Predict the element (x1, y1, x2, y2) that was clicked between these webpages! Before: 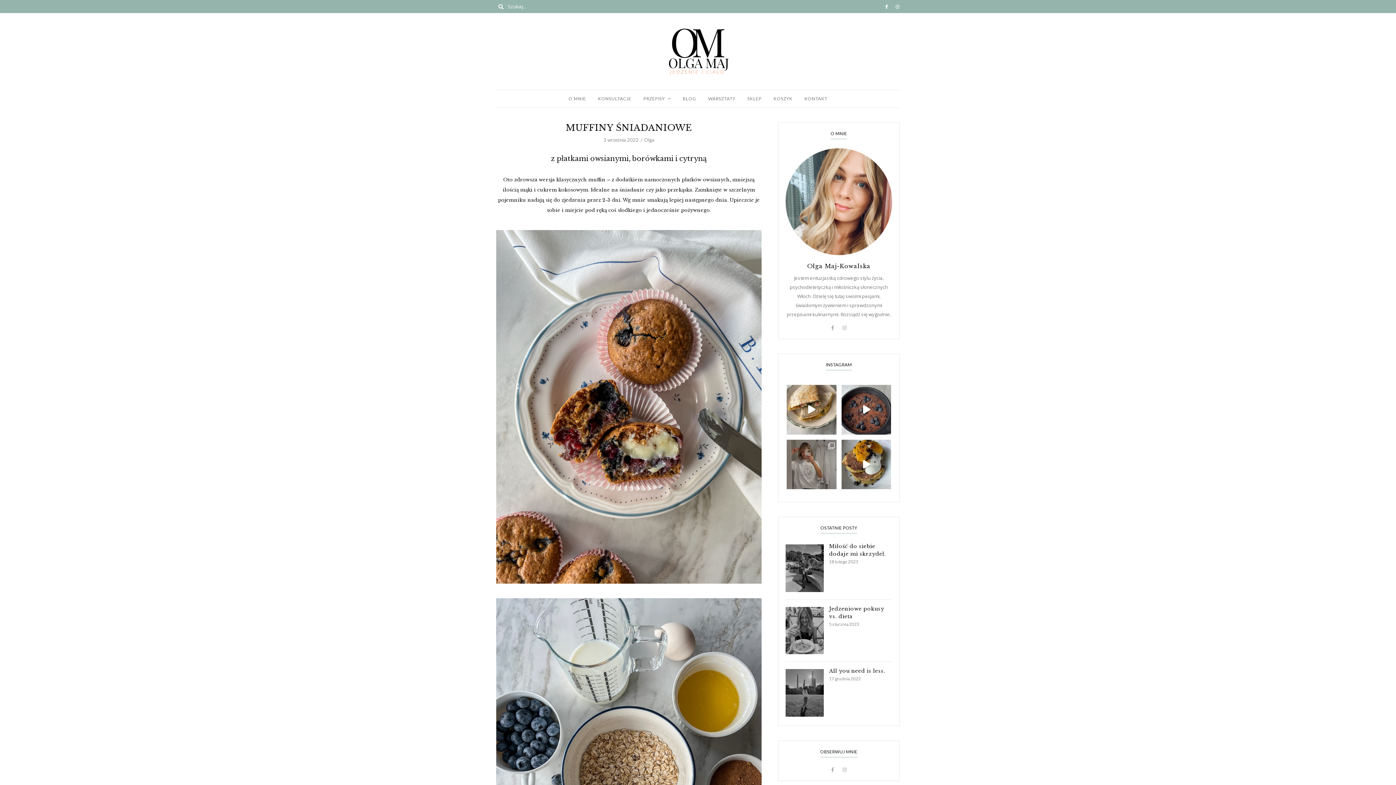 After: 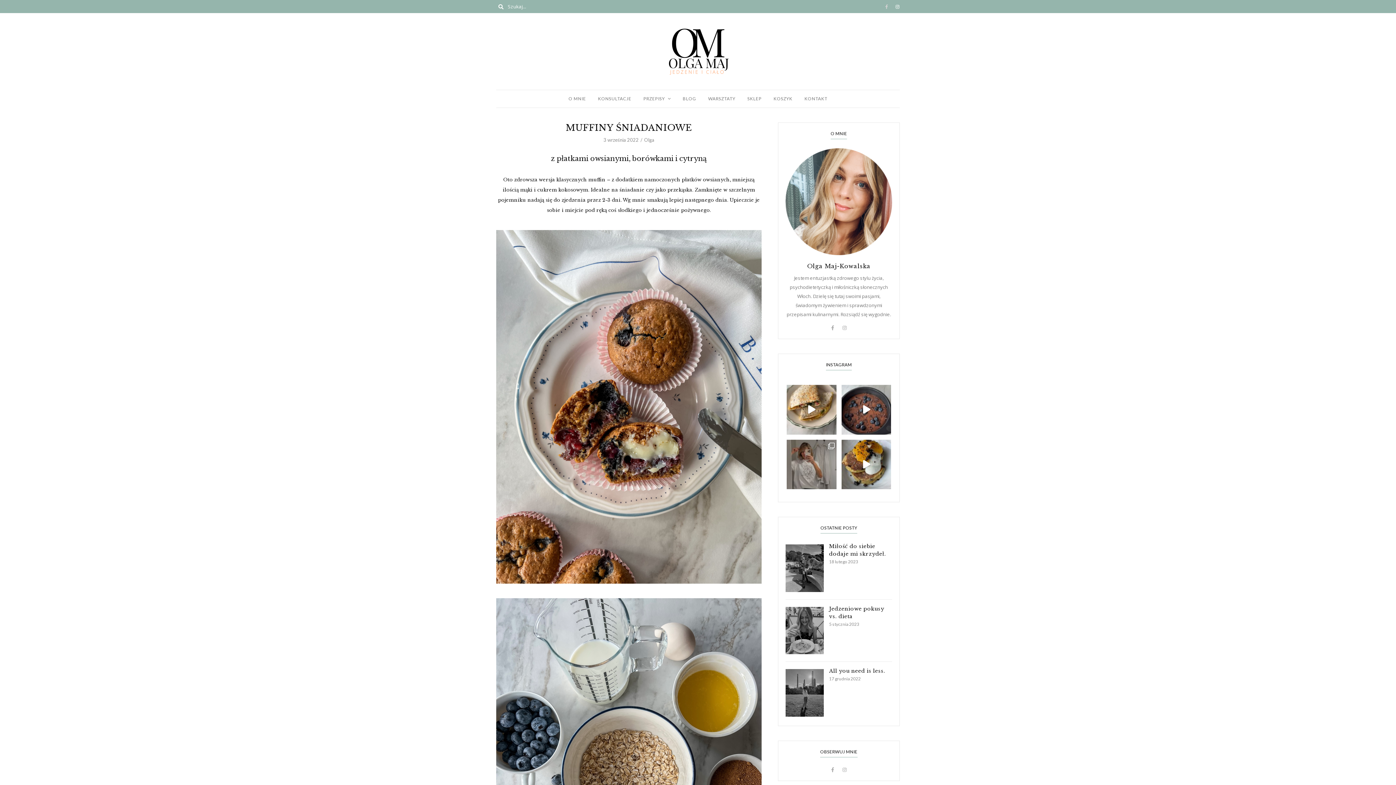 Action: bbox: (885, 4, 888, 9)